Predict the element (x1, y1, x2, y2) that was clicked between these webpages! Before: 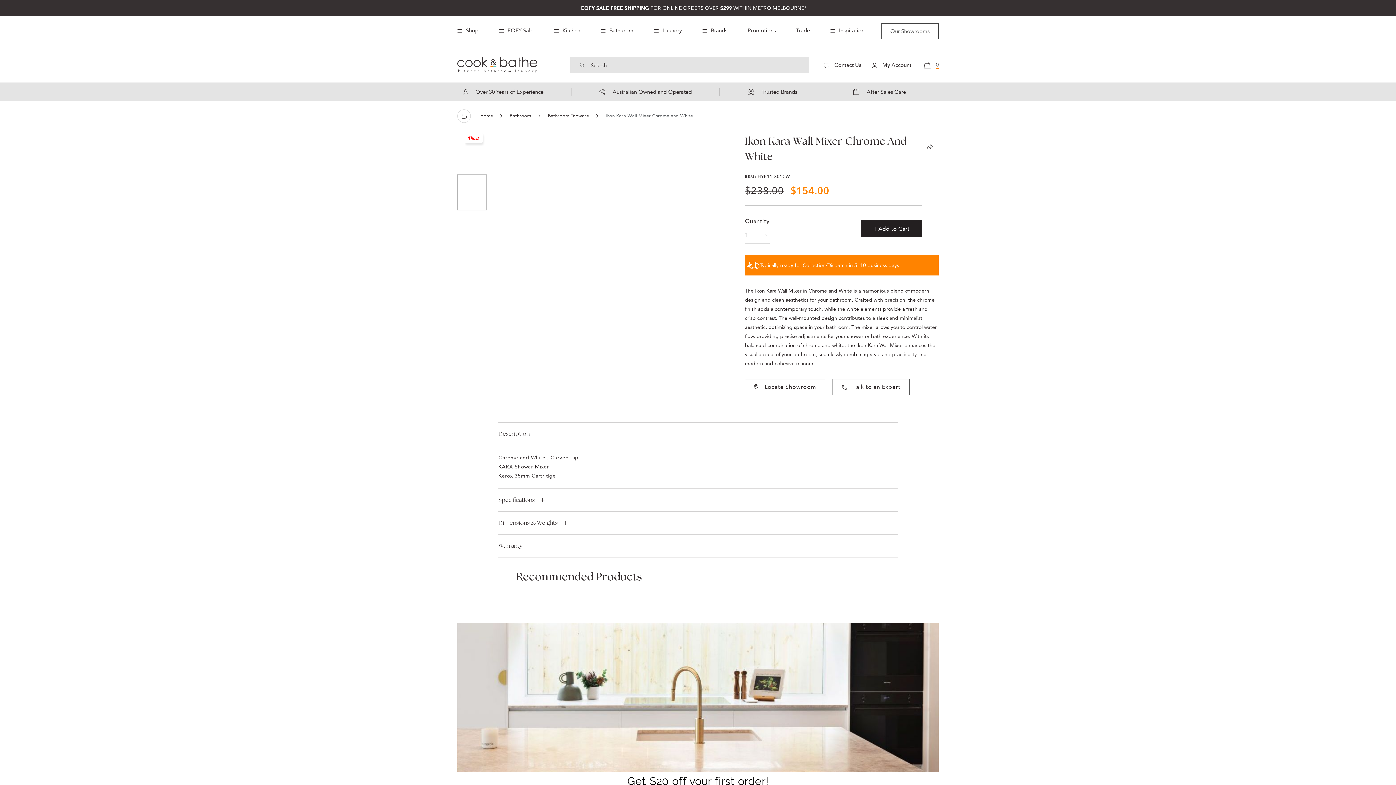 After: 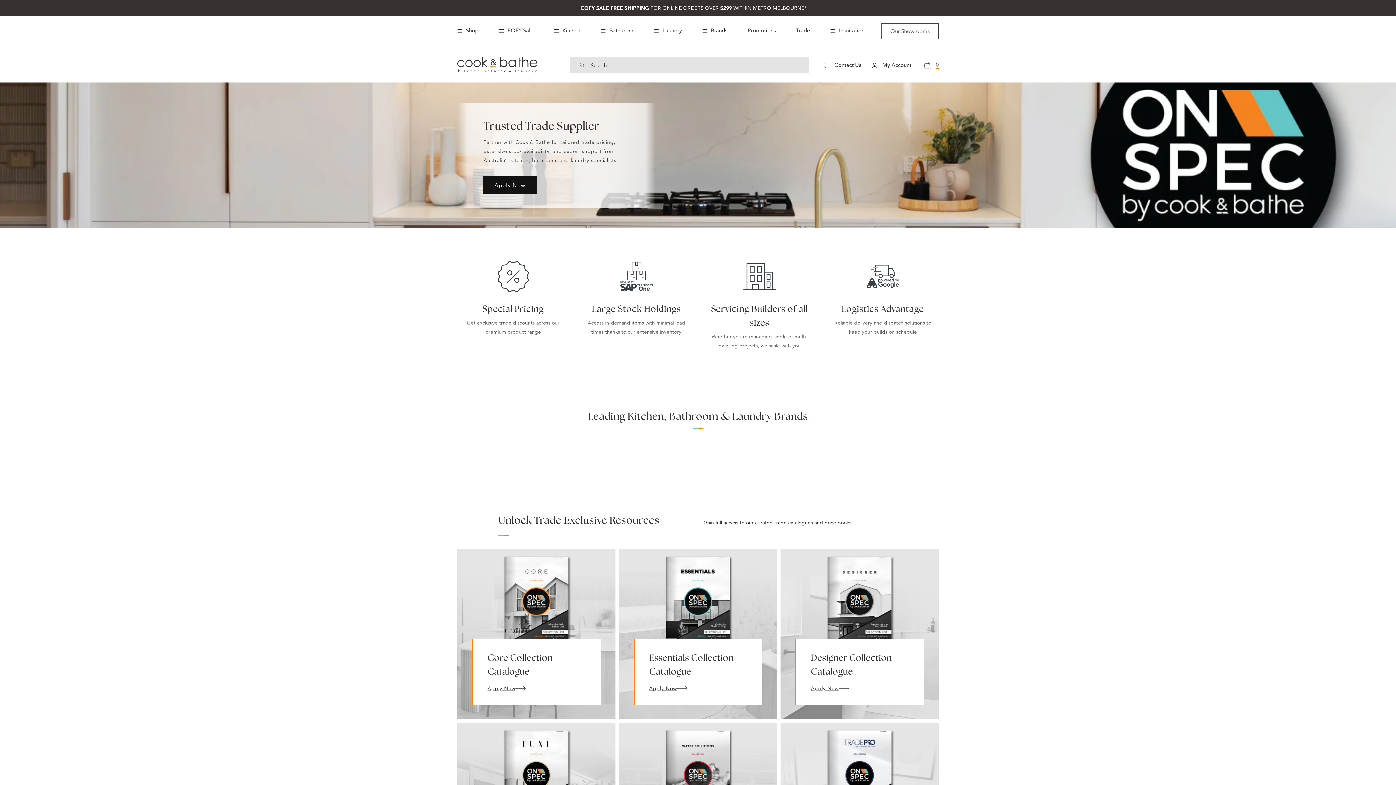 Action: label: Trade bbox: (792, 23, 813, 37)